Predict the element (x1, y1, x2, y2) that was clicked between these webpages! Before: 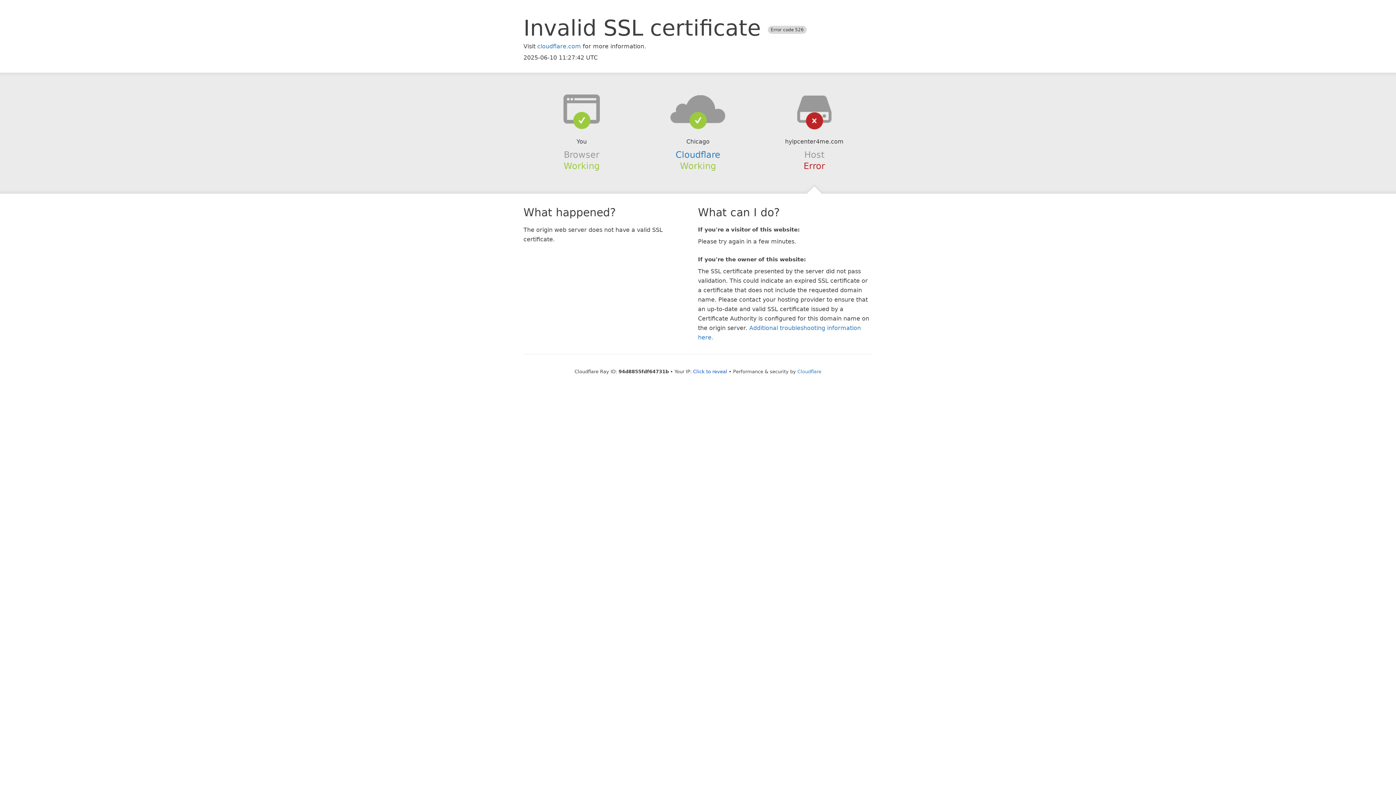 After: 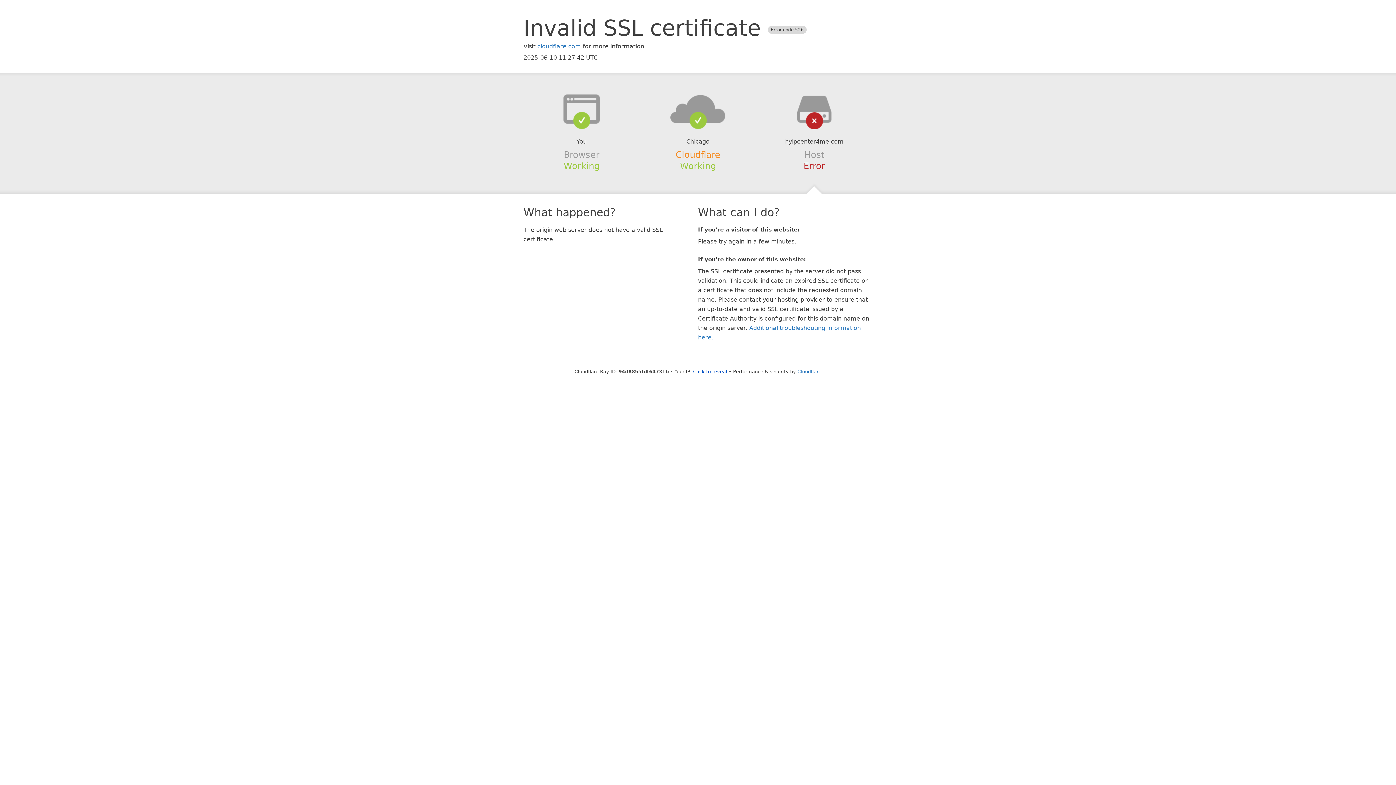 Action: label: Cloudflare bbox: (675, 149, 720, 159)